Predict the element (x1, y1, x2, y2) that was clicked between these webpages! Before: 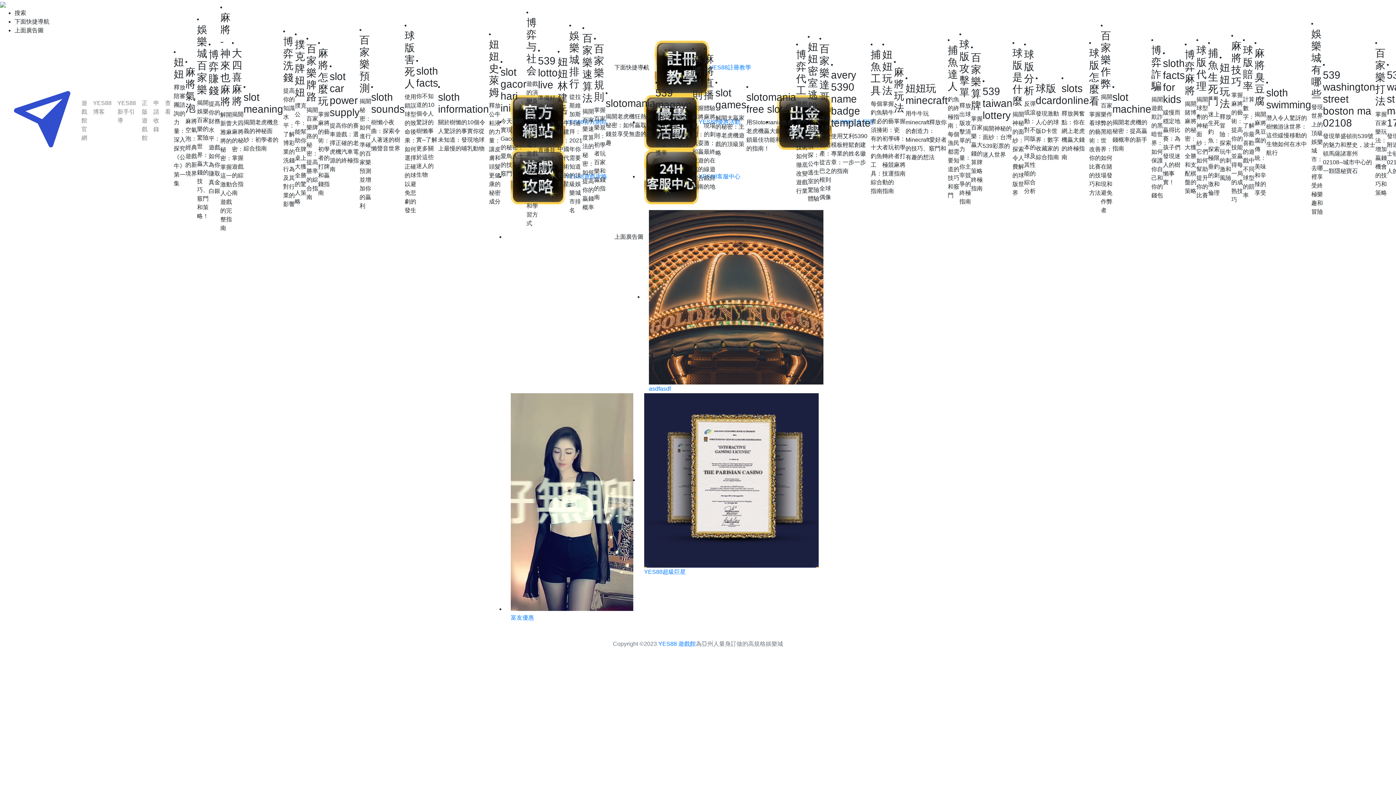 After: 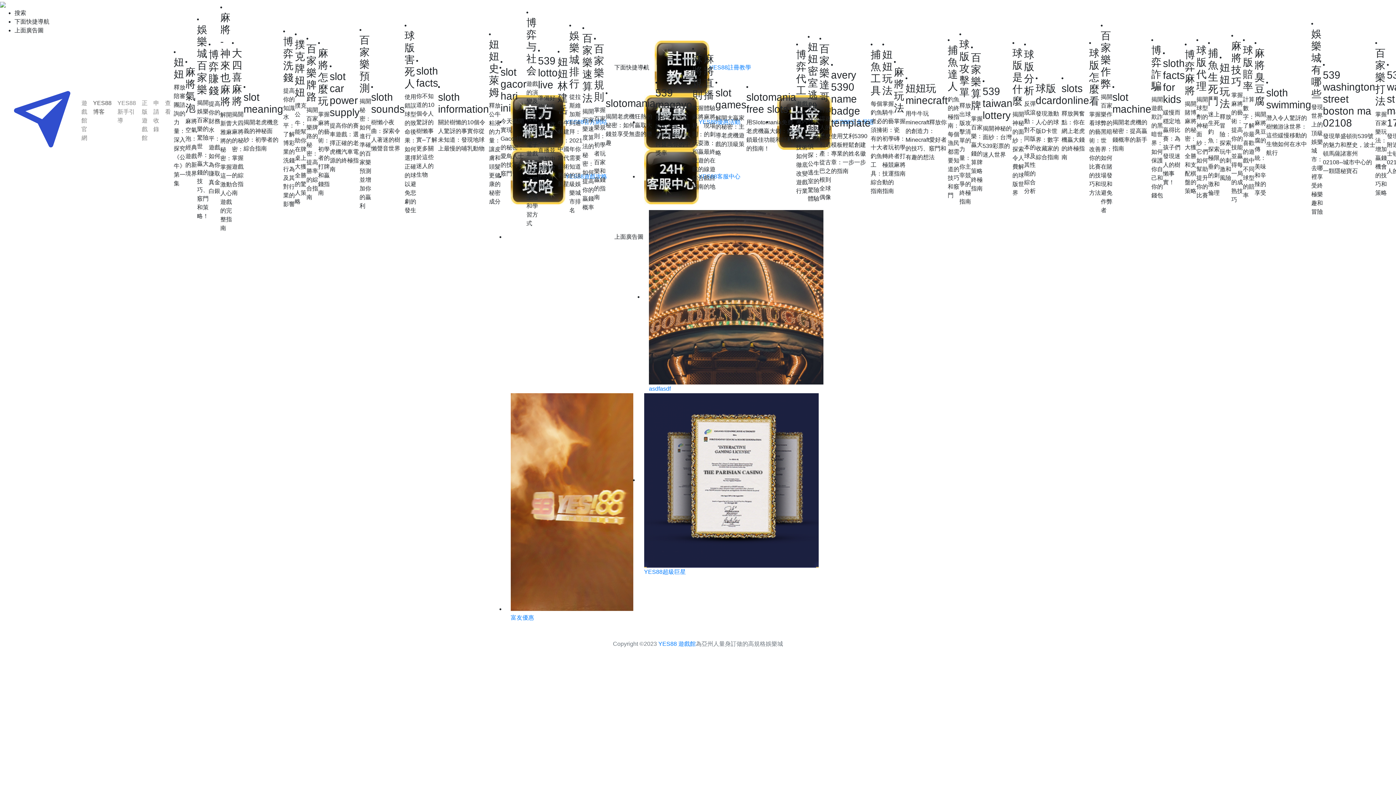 Action: label: YES88博客 bbox: (90, 96, 114, 119)